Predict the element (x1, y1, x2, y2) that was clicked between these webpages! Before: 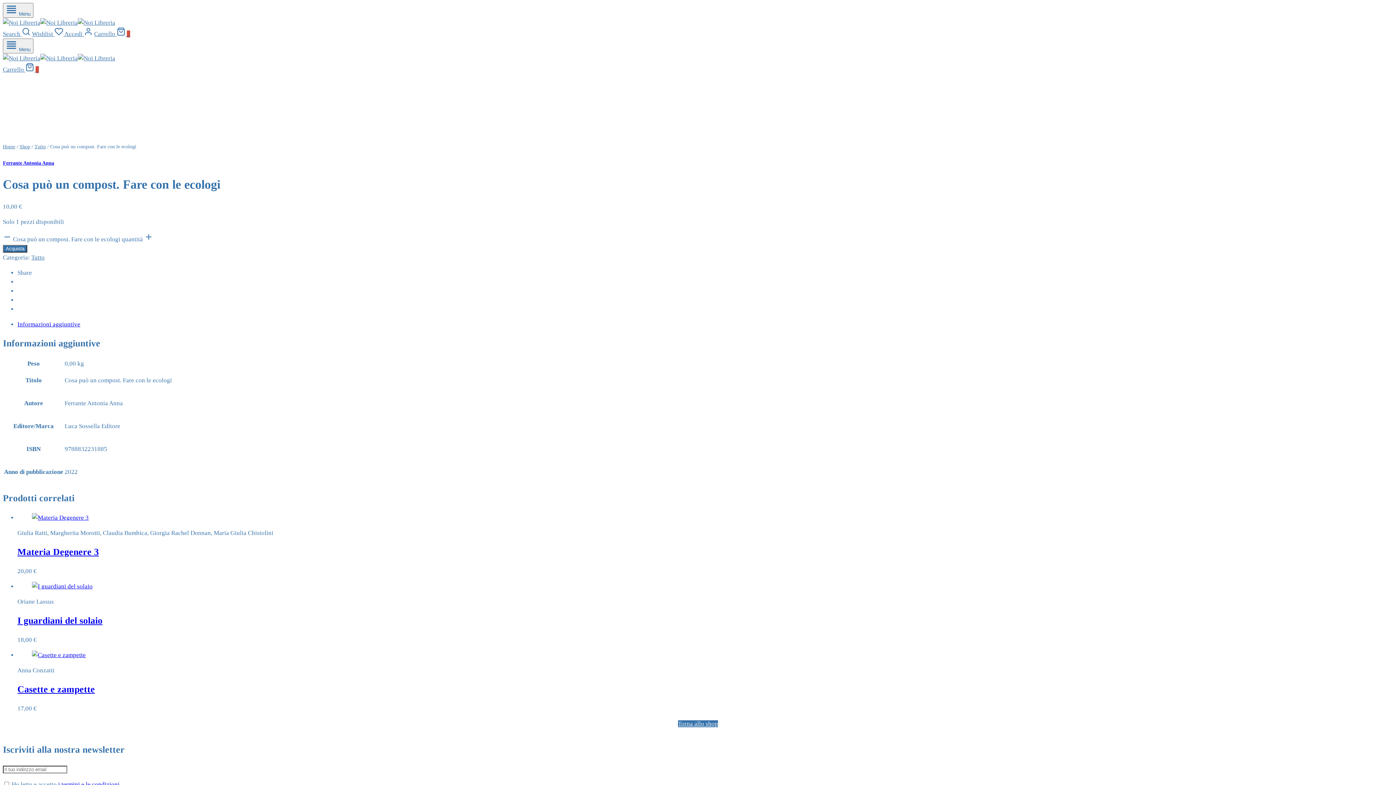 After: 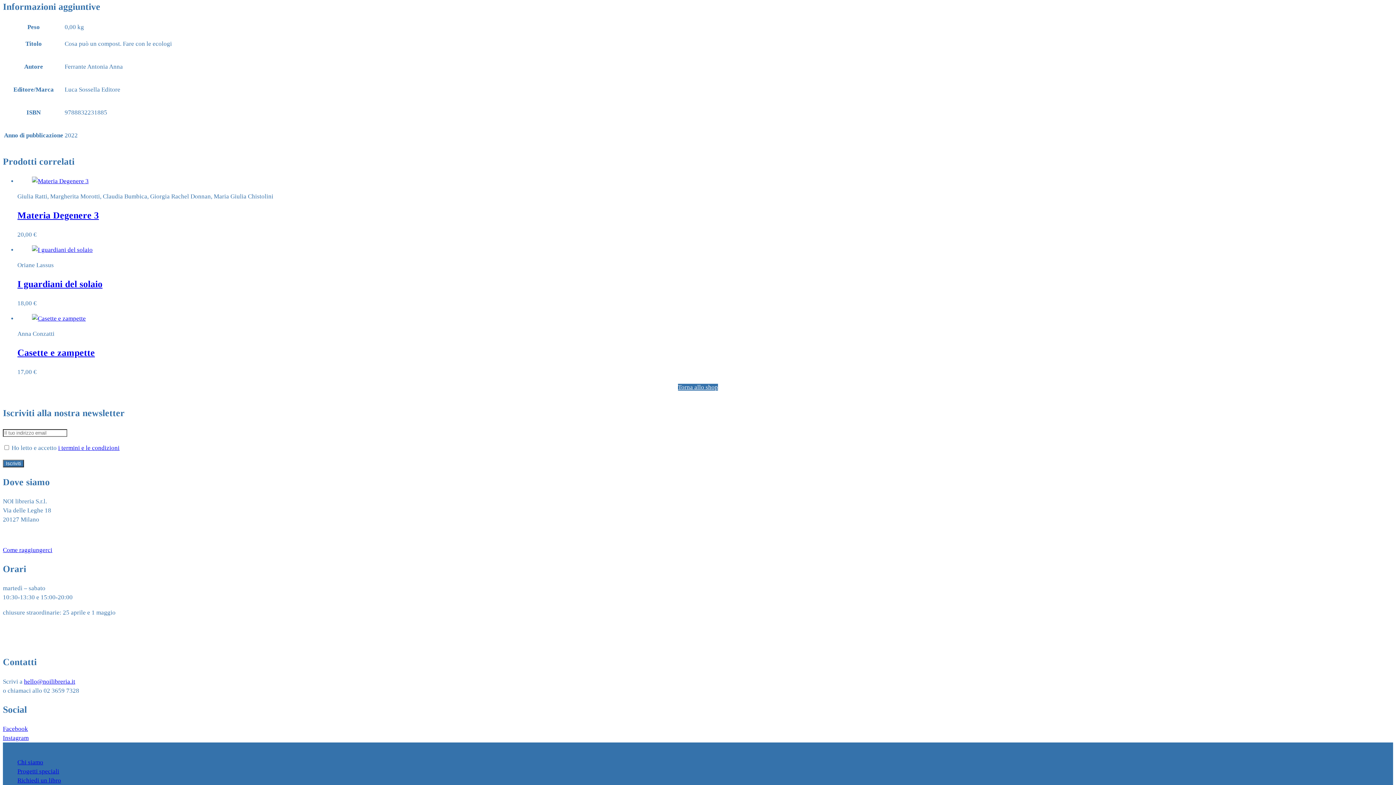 Action: bbox: (17, 321, 80, 327) label: Informazioni aggiuntive